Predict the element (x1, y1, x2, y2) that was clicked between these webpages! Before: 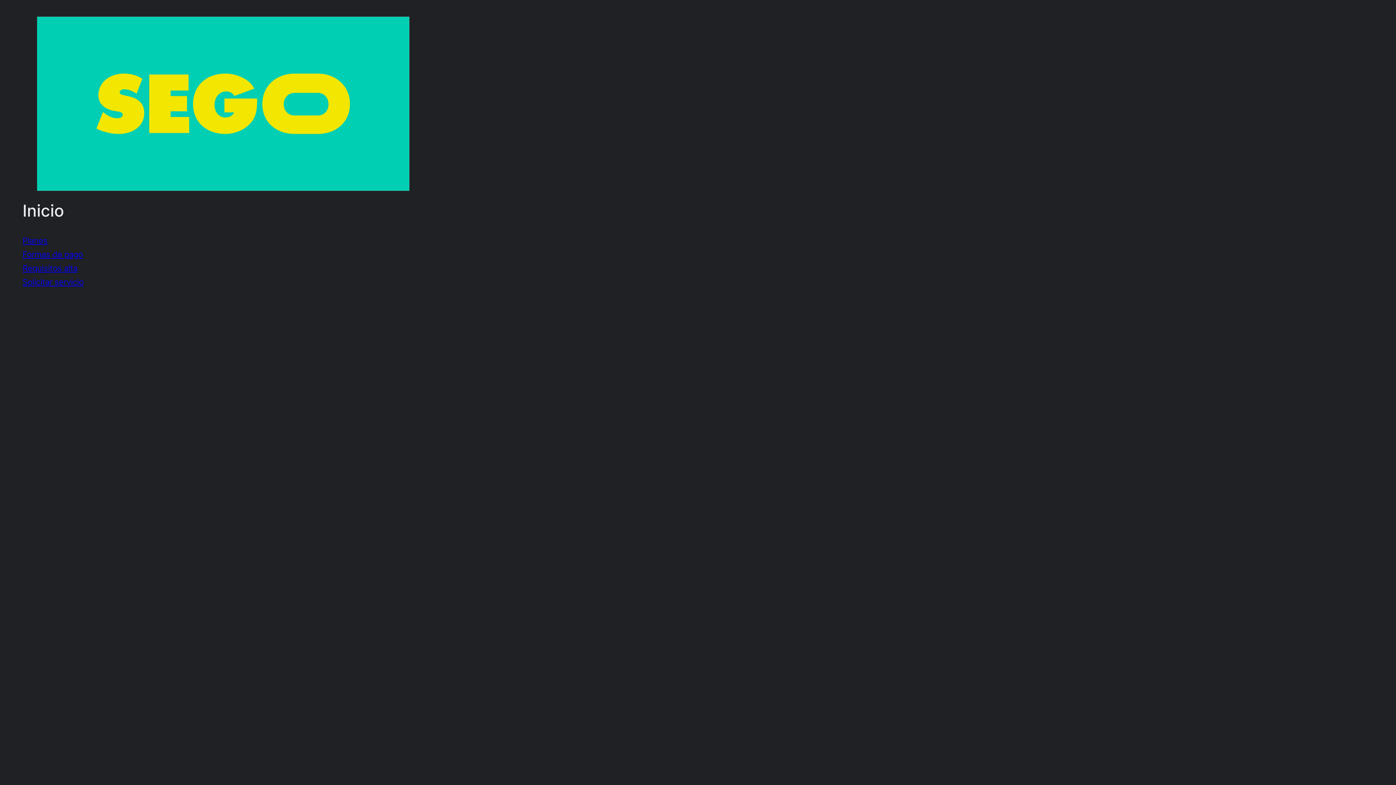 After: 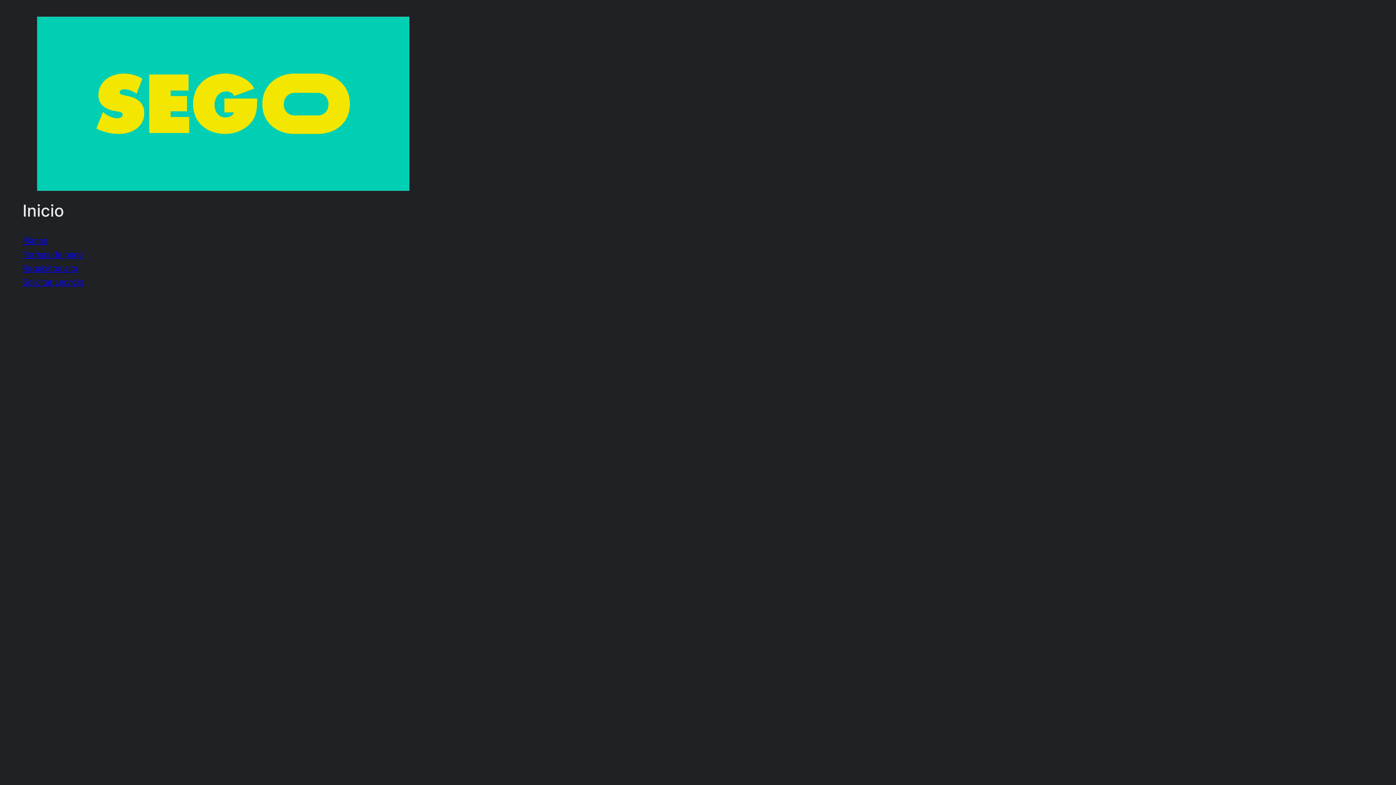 Action: bbox: (37, 16, 409, 190)